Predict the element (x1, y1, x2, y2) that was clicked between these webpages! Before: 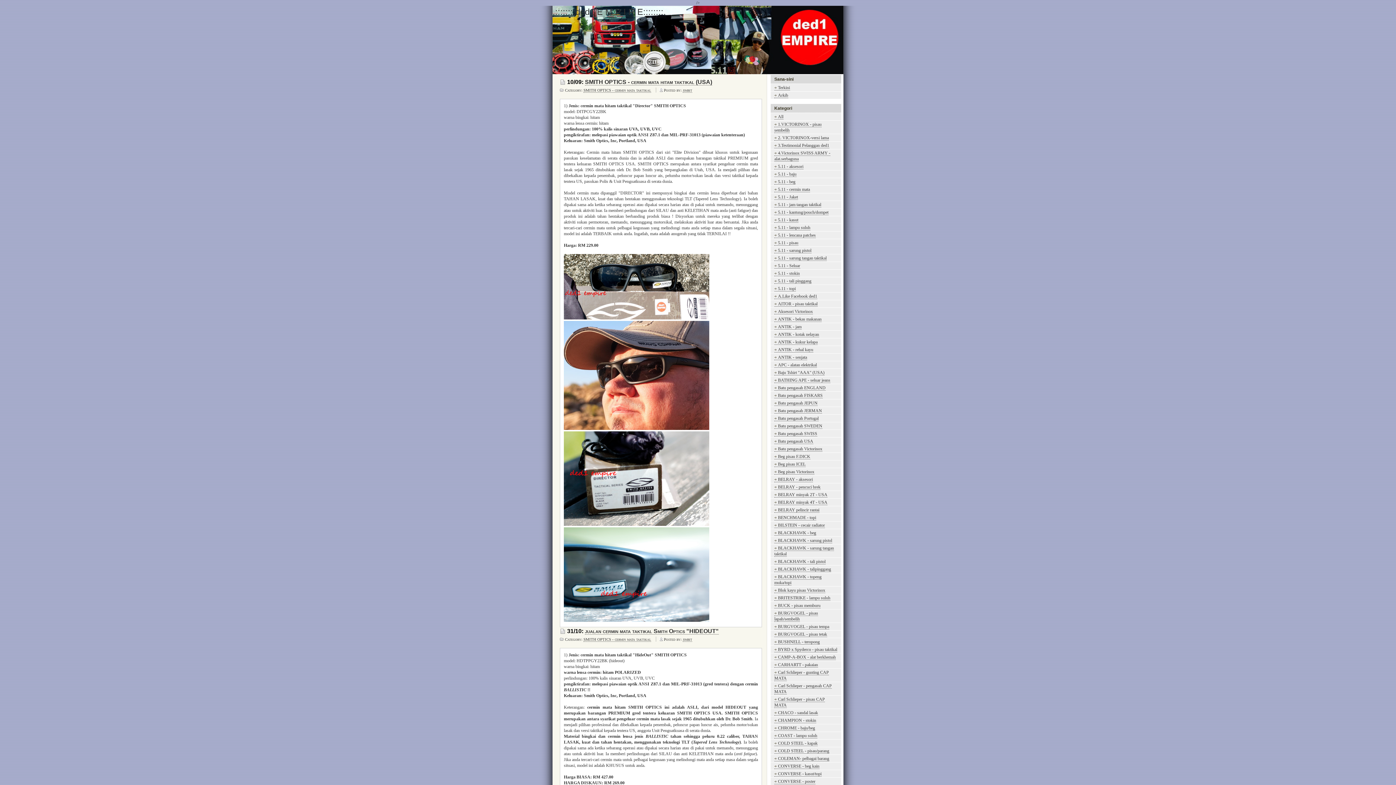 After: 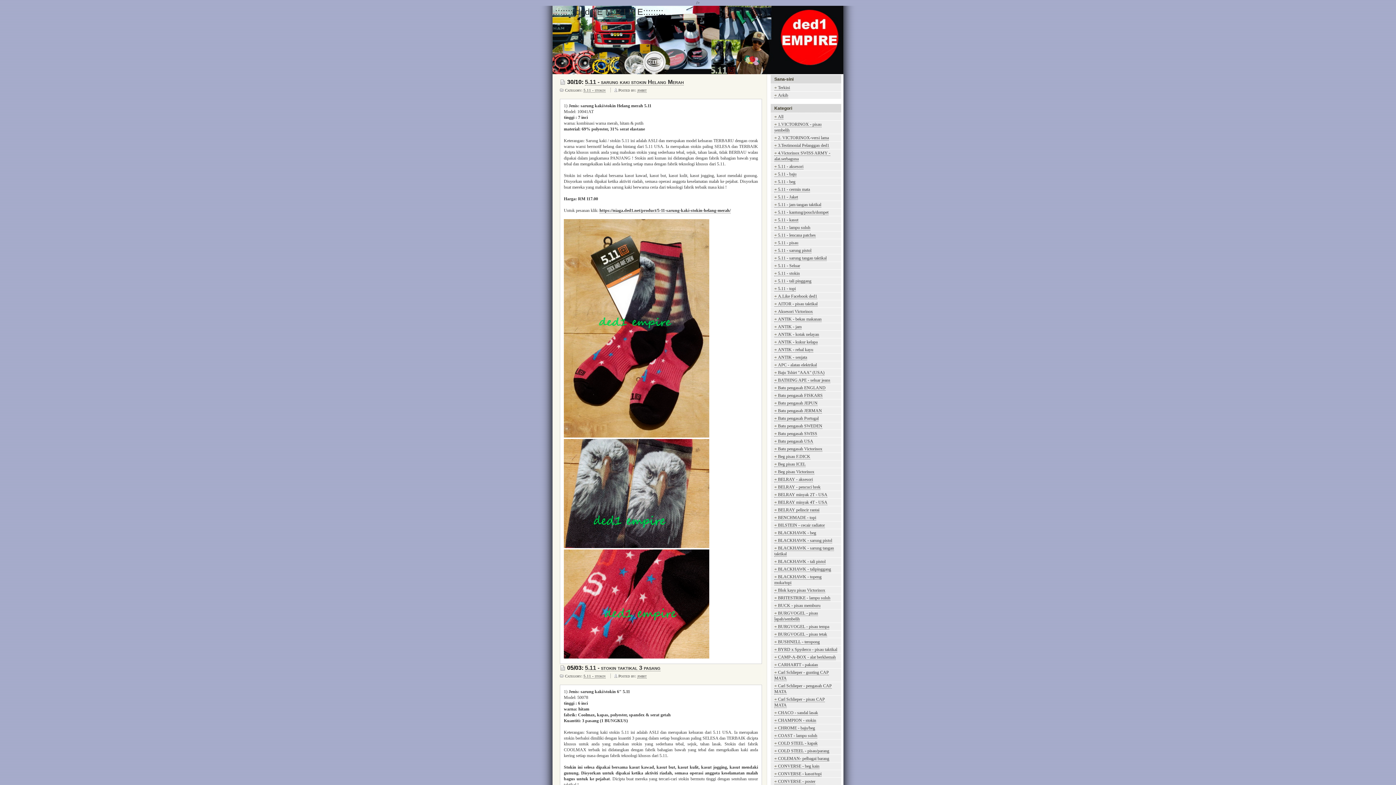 Action: bbox: (774, 270, 800, 276) label: 5.11 - stokin